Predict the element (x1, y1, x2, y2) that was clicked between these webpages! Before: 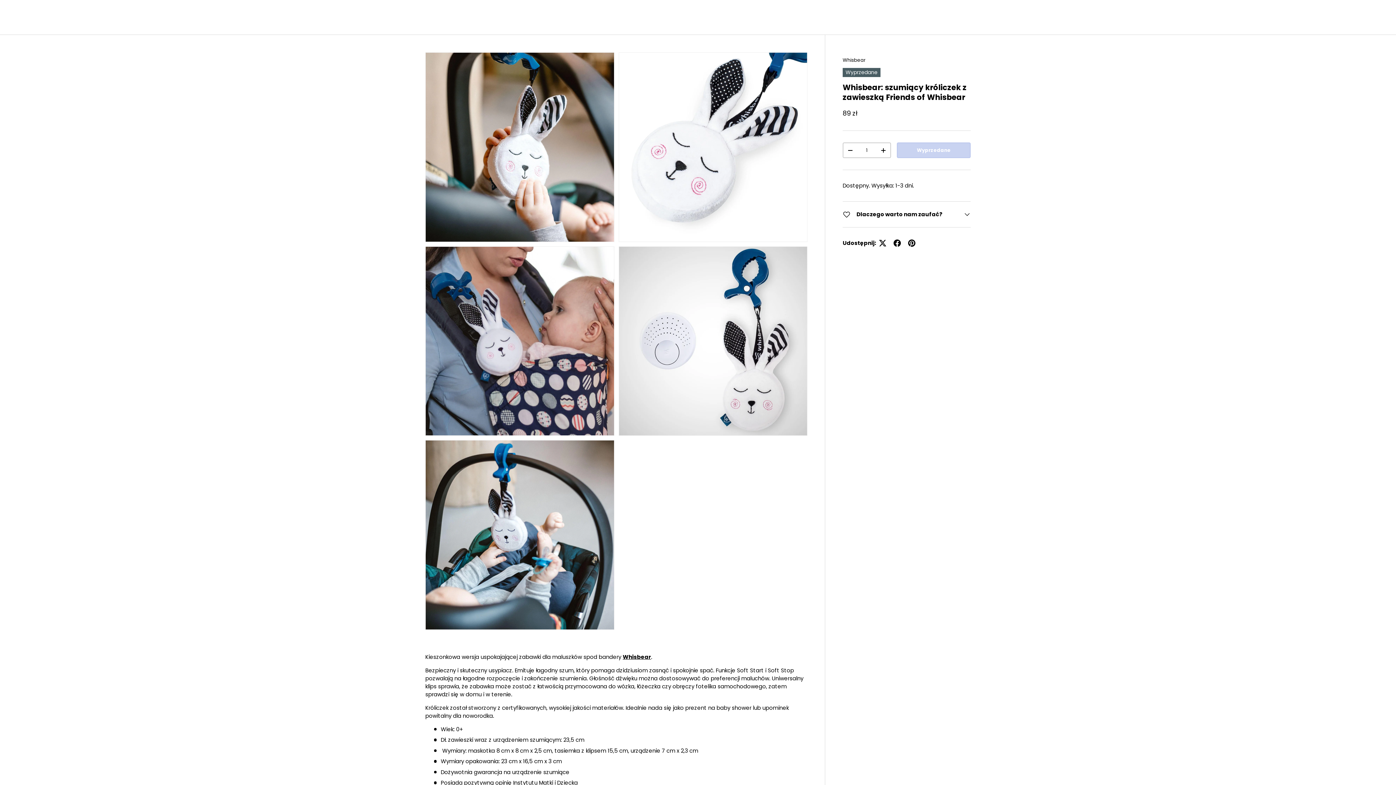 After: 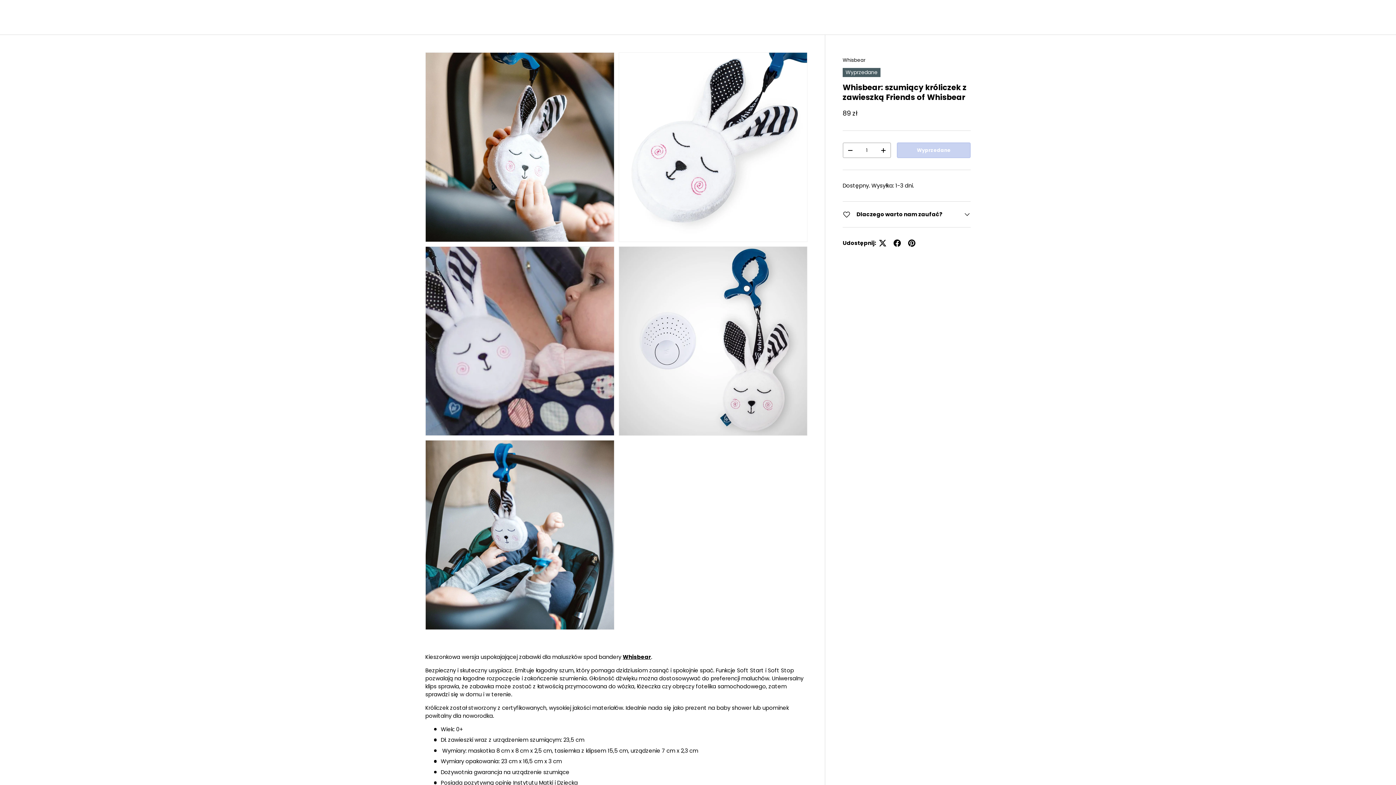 Action: bbox: (425, 246, 614, 436)